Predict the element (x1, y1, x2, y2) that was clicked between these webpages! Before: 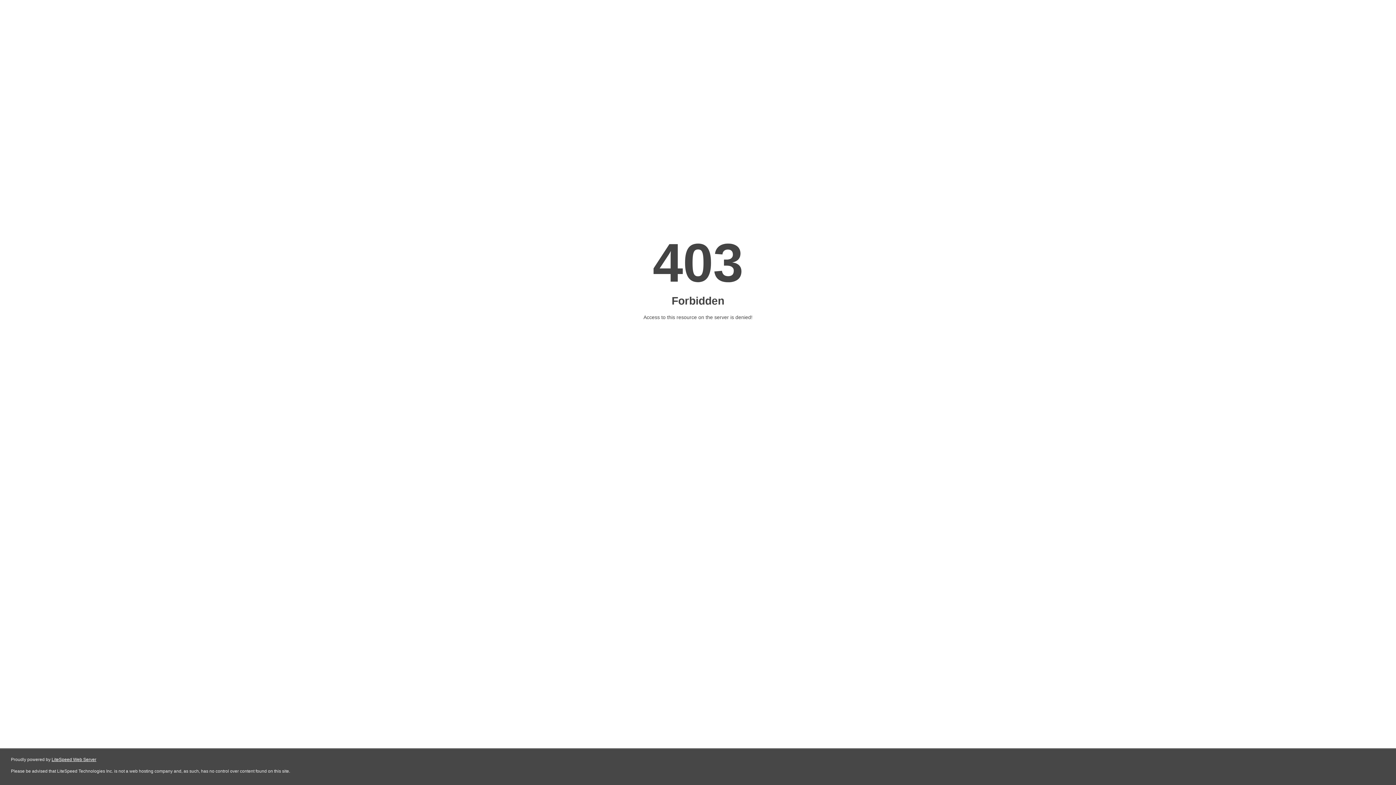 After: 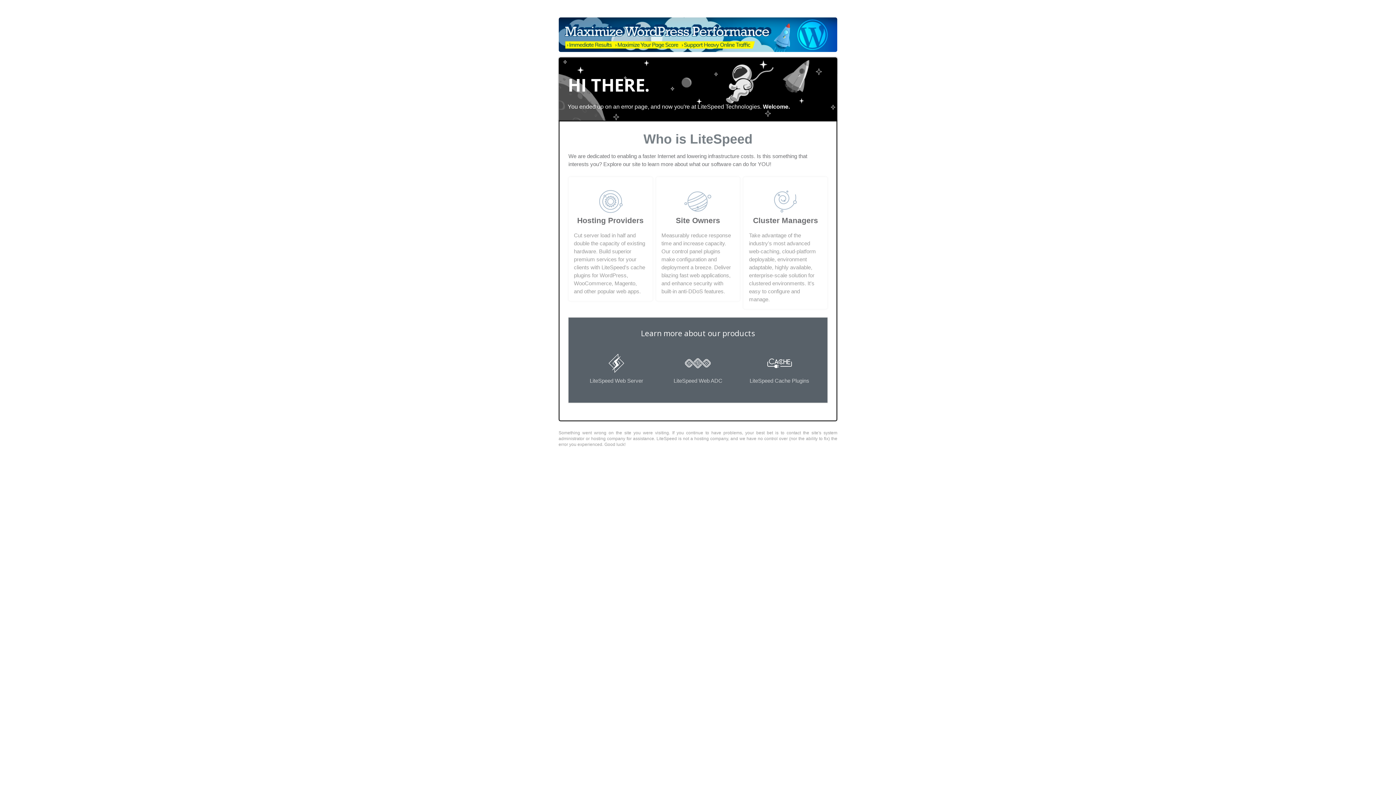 Action: label: LiteSpeed Web Server bbox: (51, 757, 96, 762)